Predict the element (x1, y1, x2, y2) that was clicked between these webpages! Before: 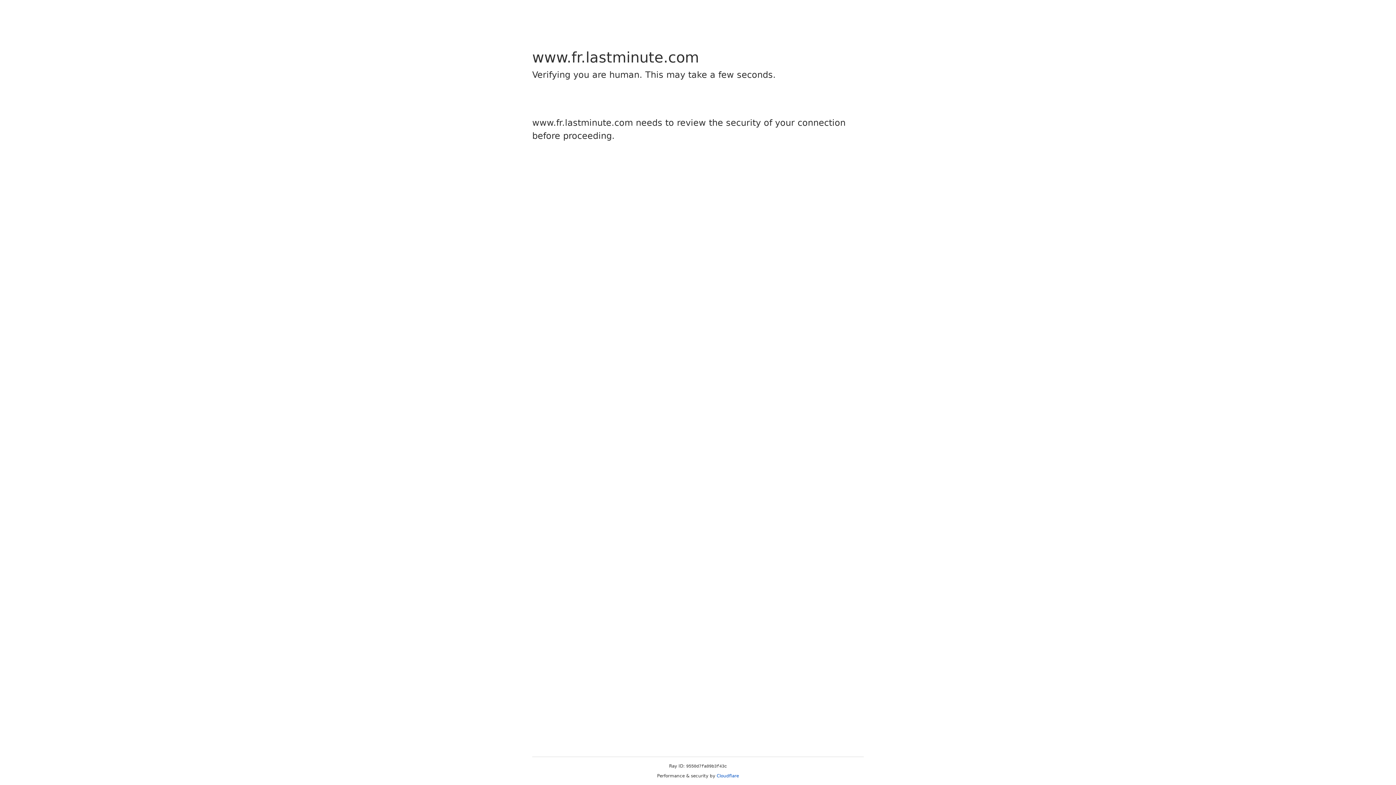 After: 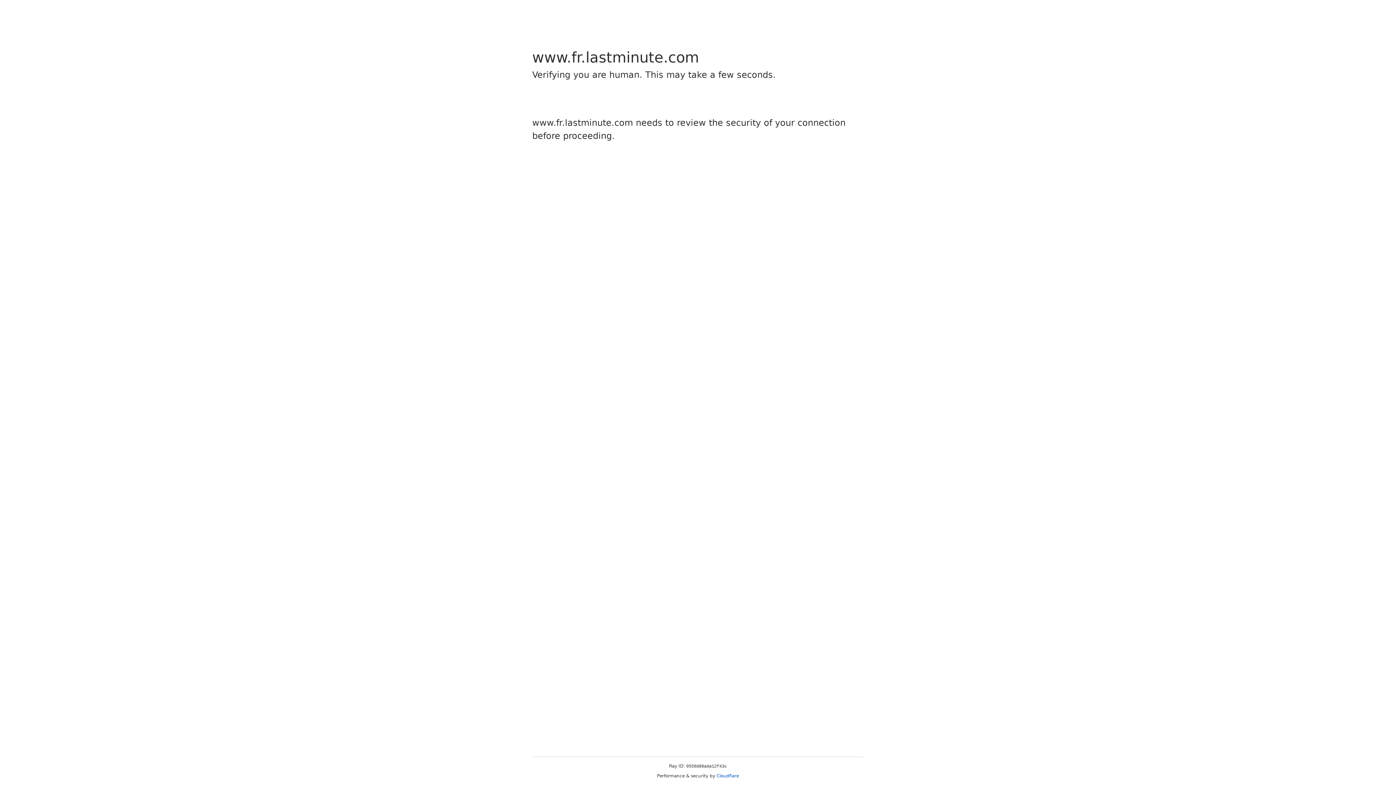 Action: label: Cloudflare bbox: (716, 773, 739, 778)